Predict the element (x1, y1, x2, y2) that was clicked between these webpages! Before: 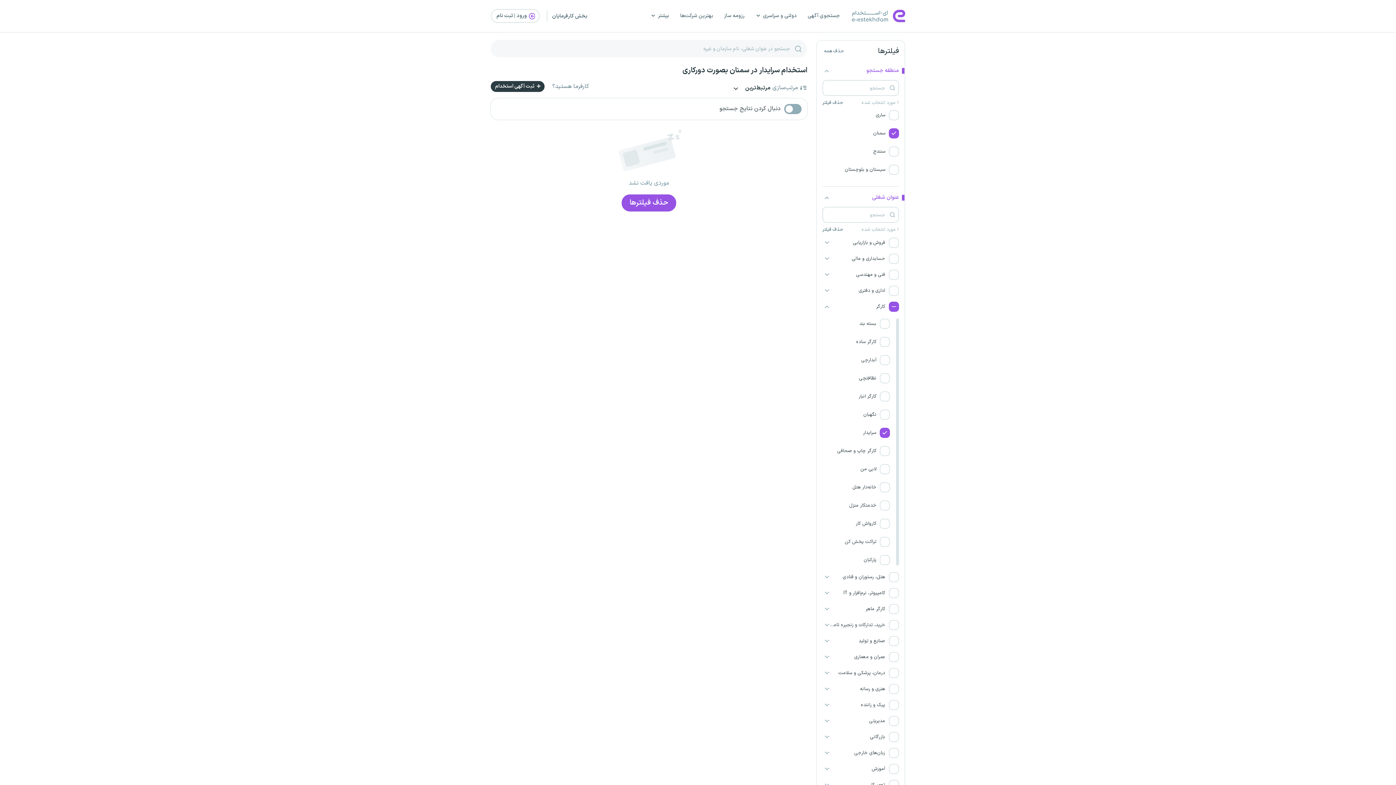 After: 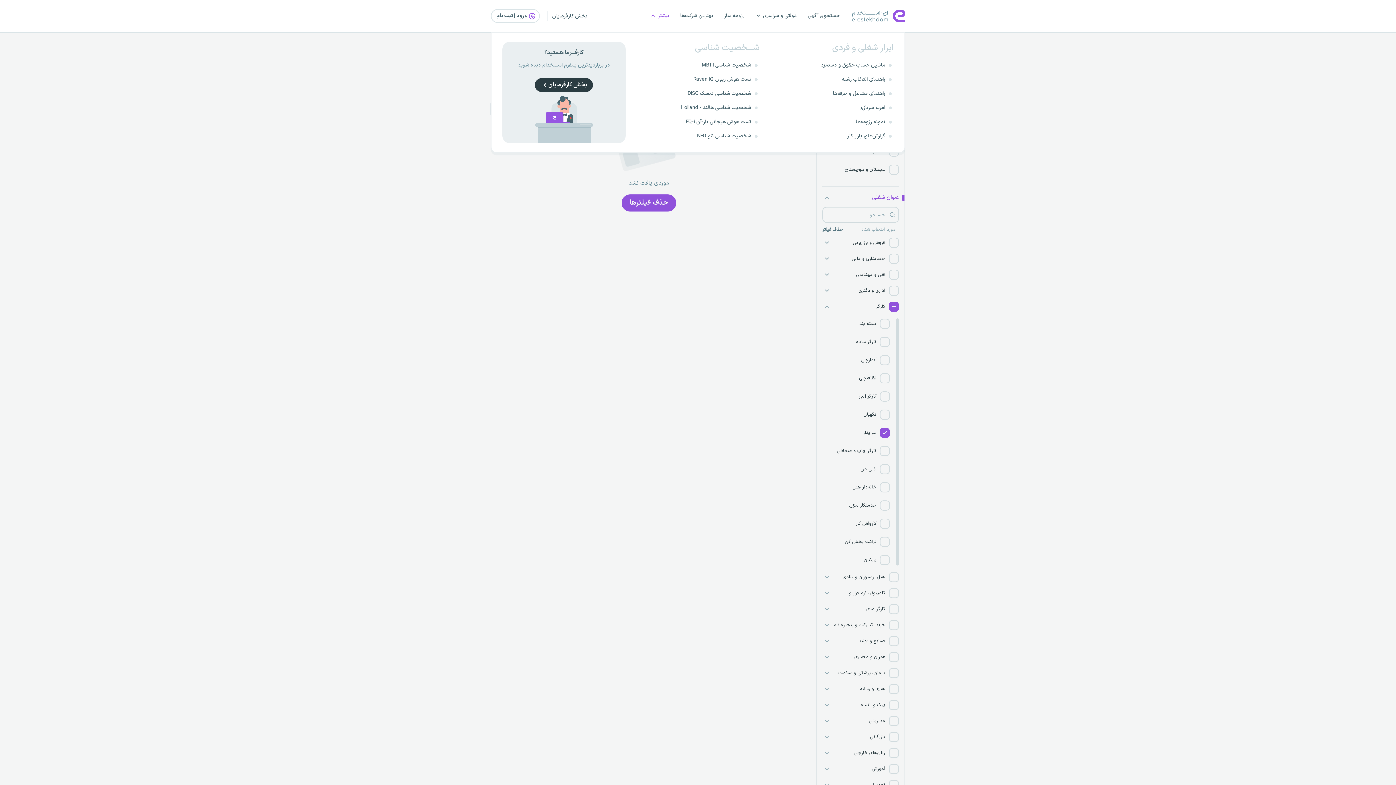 Action: bbox: (645, 0, 674, 32) label: بیشتر